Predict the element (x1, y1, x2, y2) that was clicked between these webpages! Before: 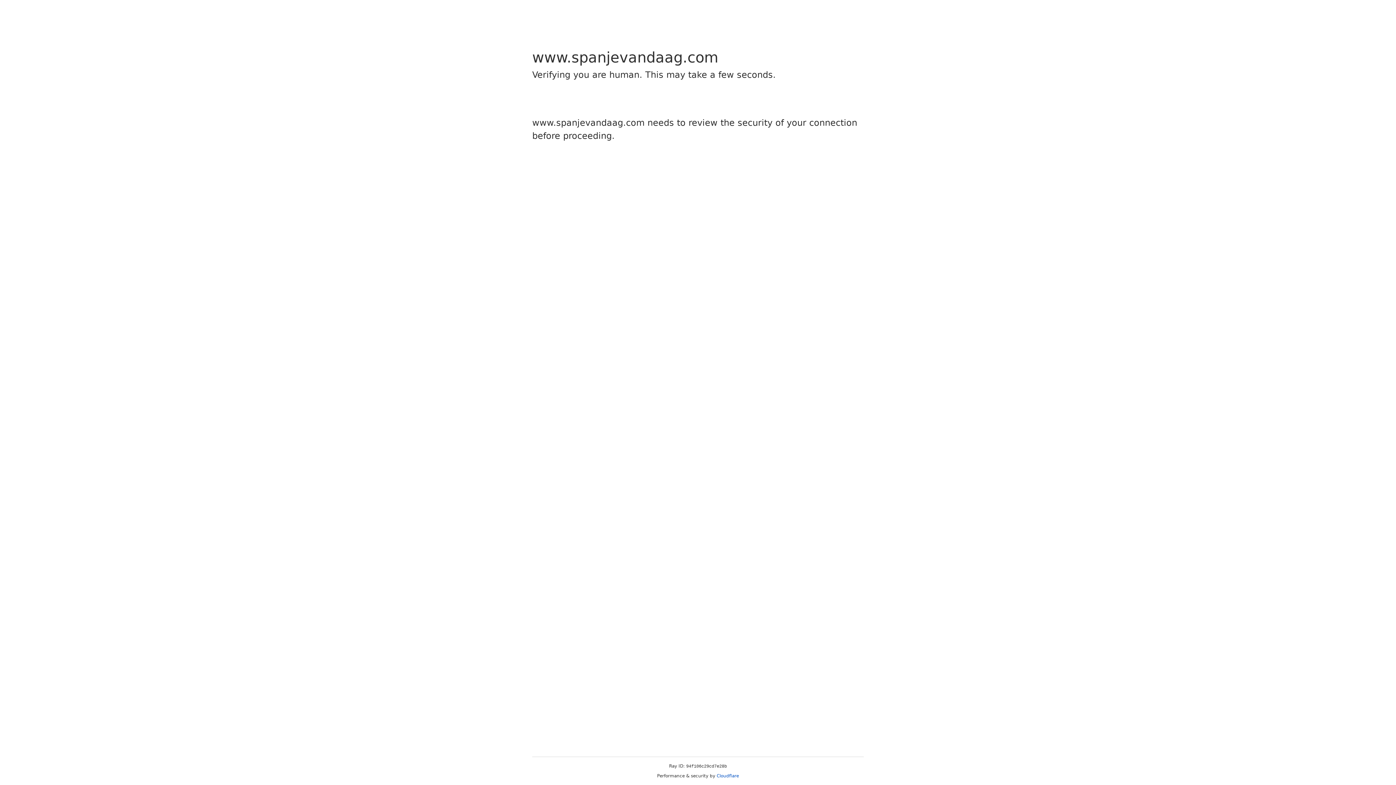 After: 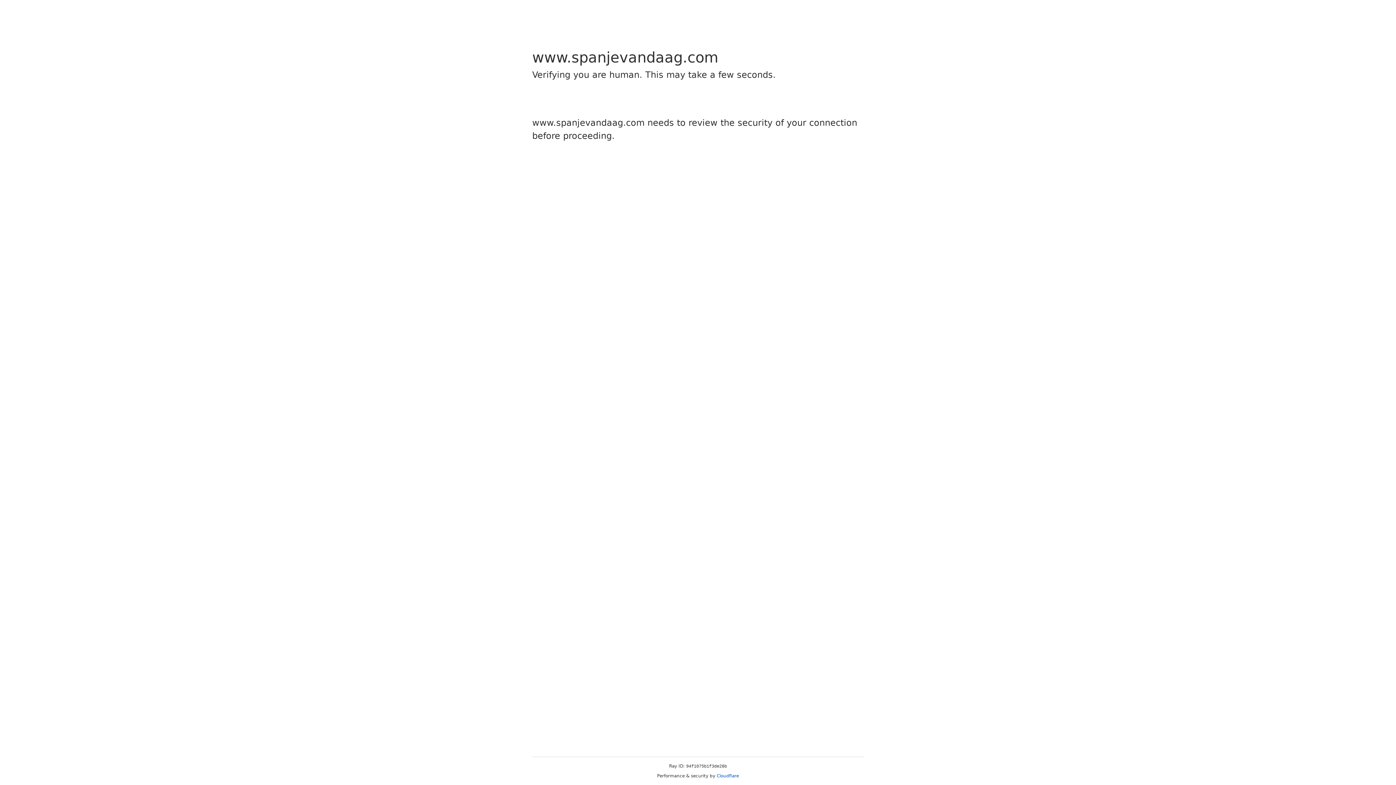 Action: label: Cloudflare bbox: (716, 773, 739, 778)